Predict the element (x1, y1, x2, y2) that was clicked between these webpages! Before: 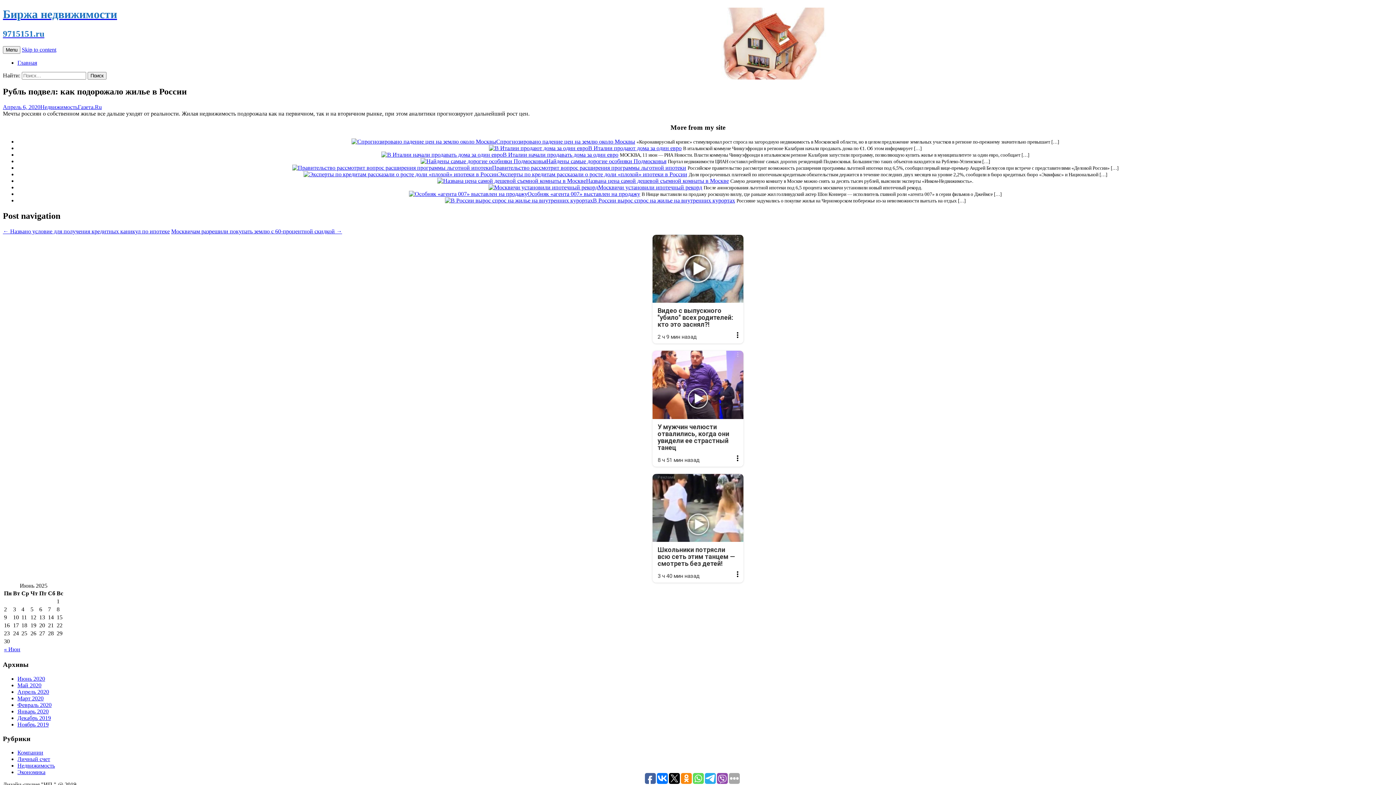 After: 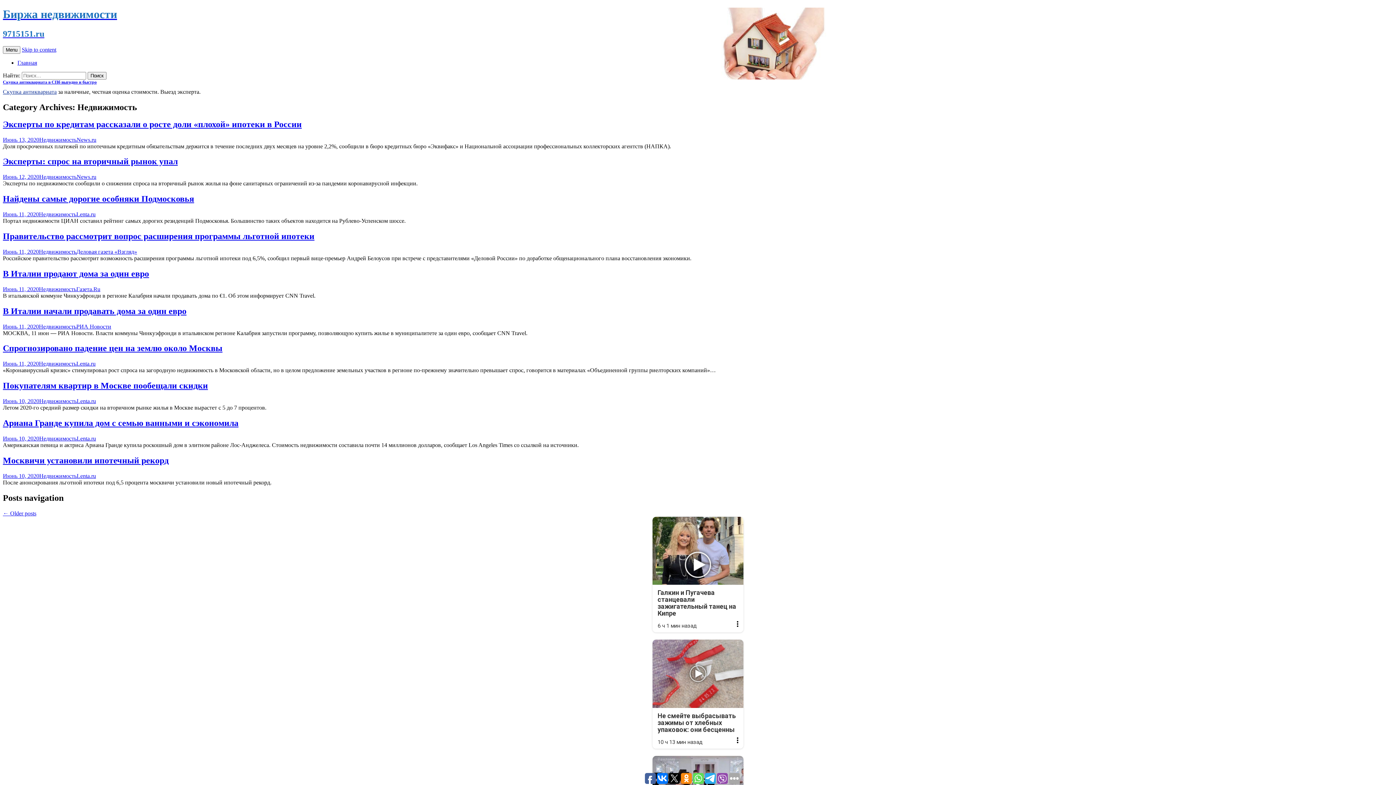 Action: bbox: (40, 103, 77, 110) label: Недвижимость